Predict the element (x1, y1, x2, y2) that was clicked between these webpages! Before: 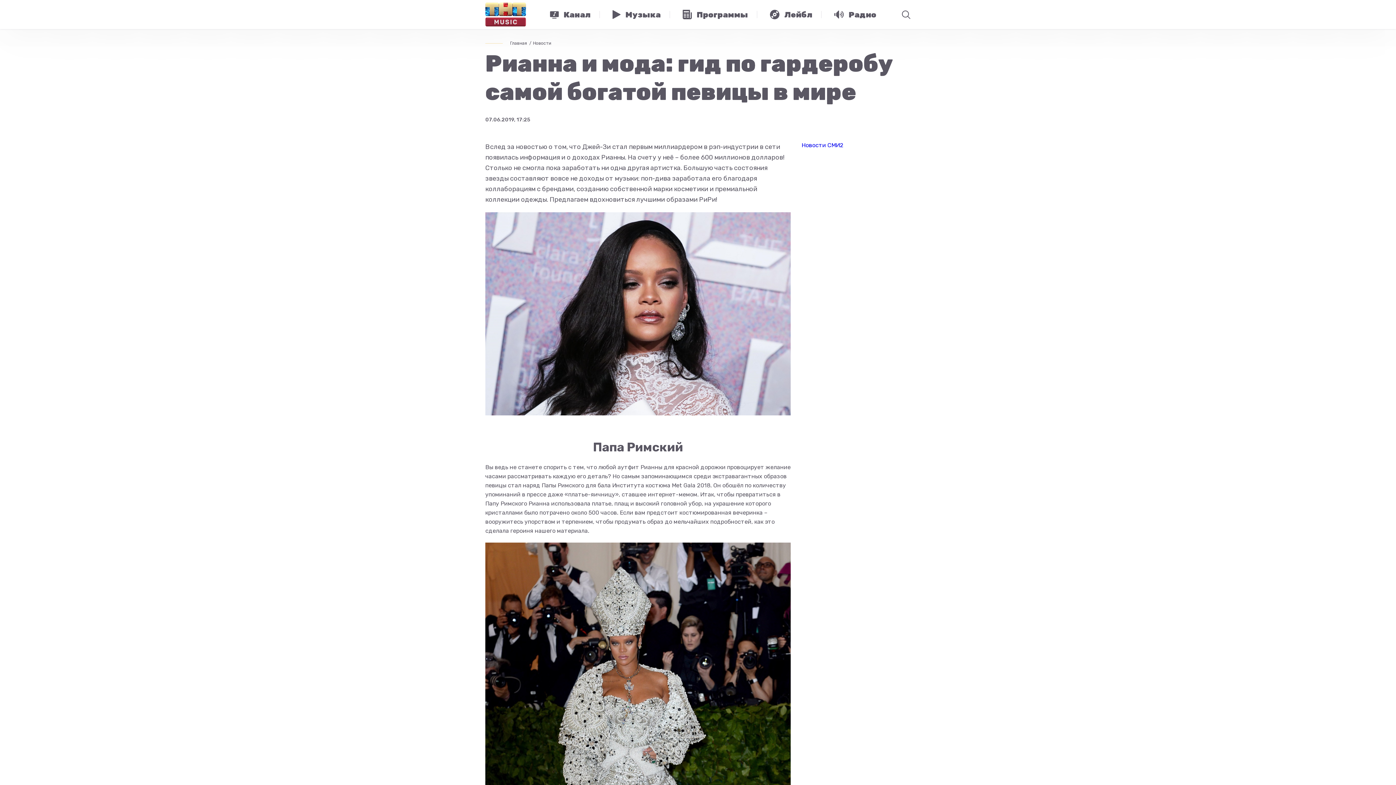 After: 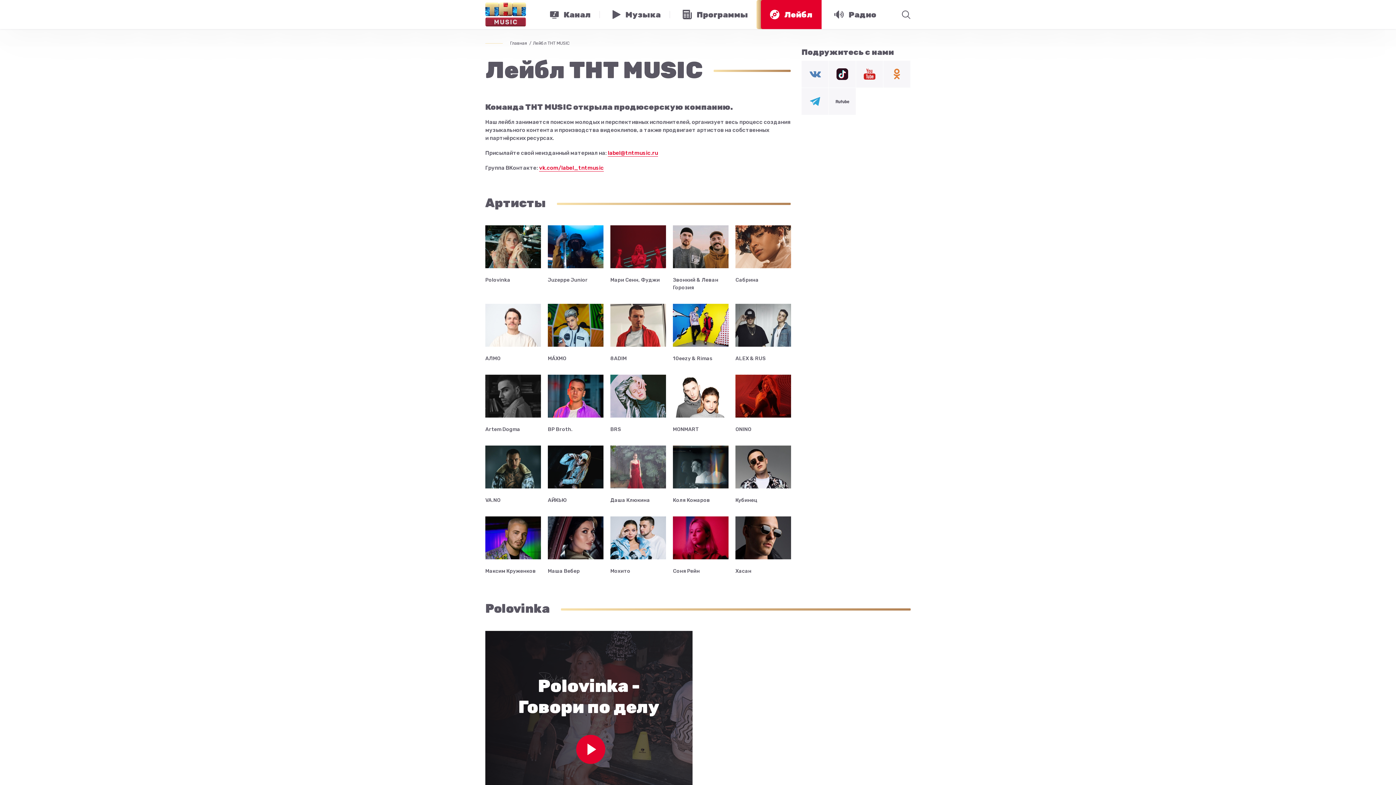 Action: bbox: (760, 0, 821, 29) label: Лейбл